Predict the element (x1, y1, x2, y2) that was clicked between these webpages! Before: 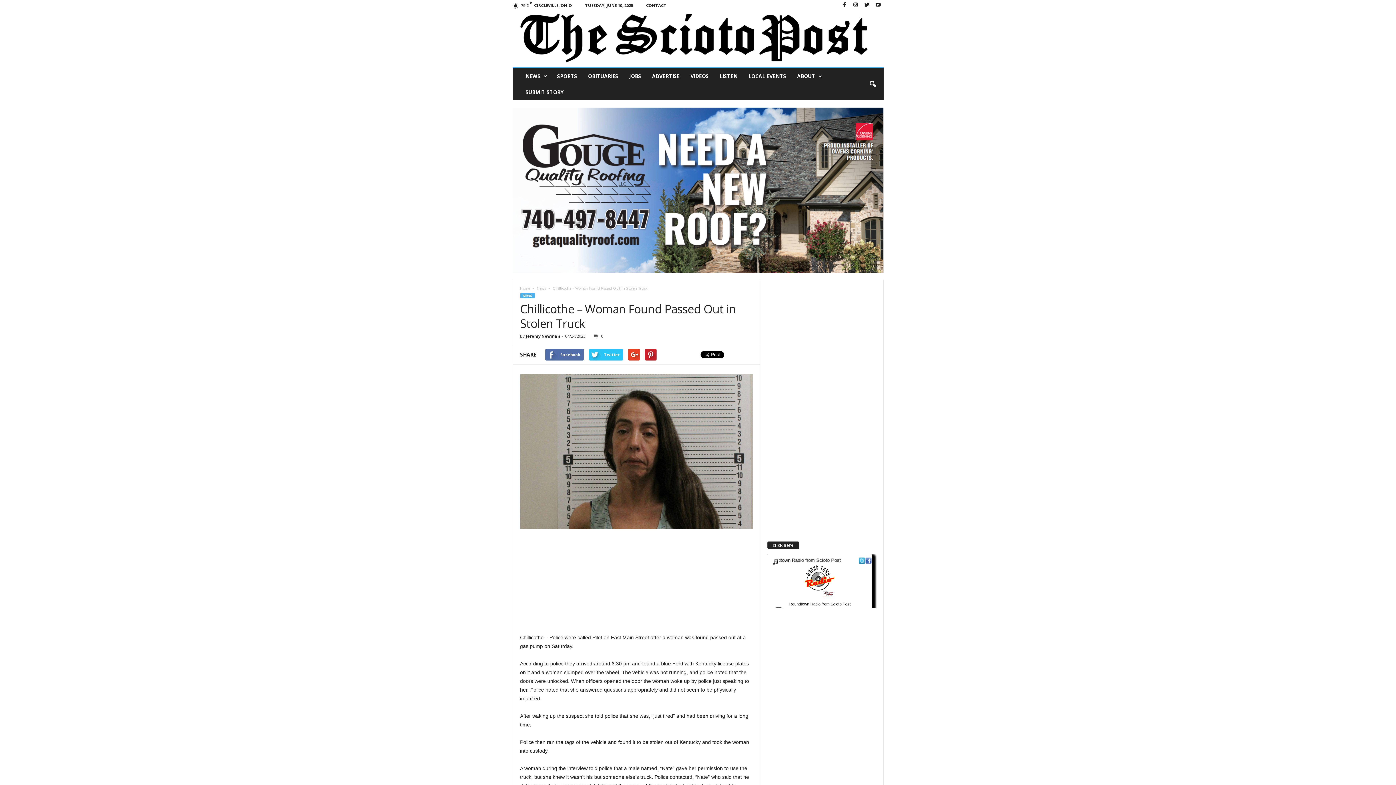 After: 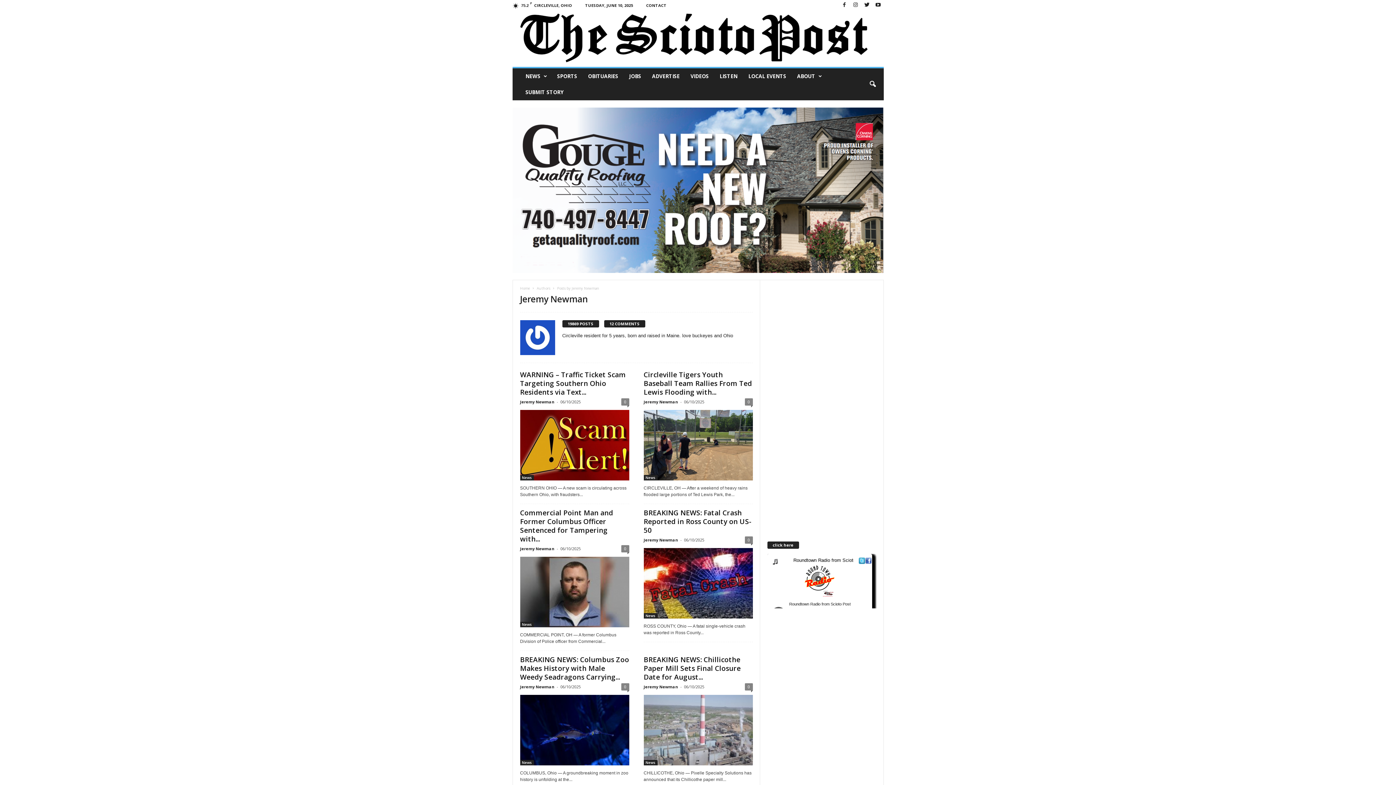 Action: label: Jeremy Newman bbox: (526, 333, 560, 339)